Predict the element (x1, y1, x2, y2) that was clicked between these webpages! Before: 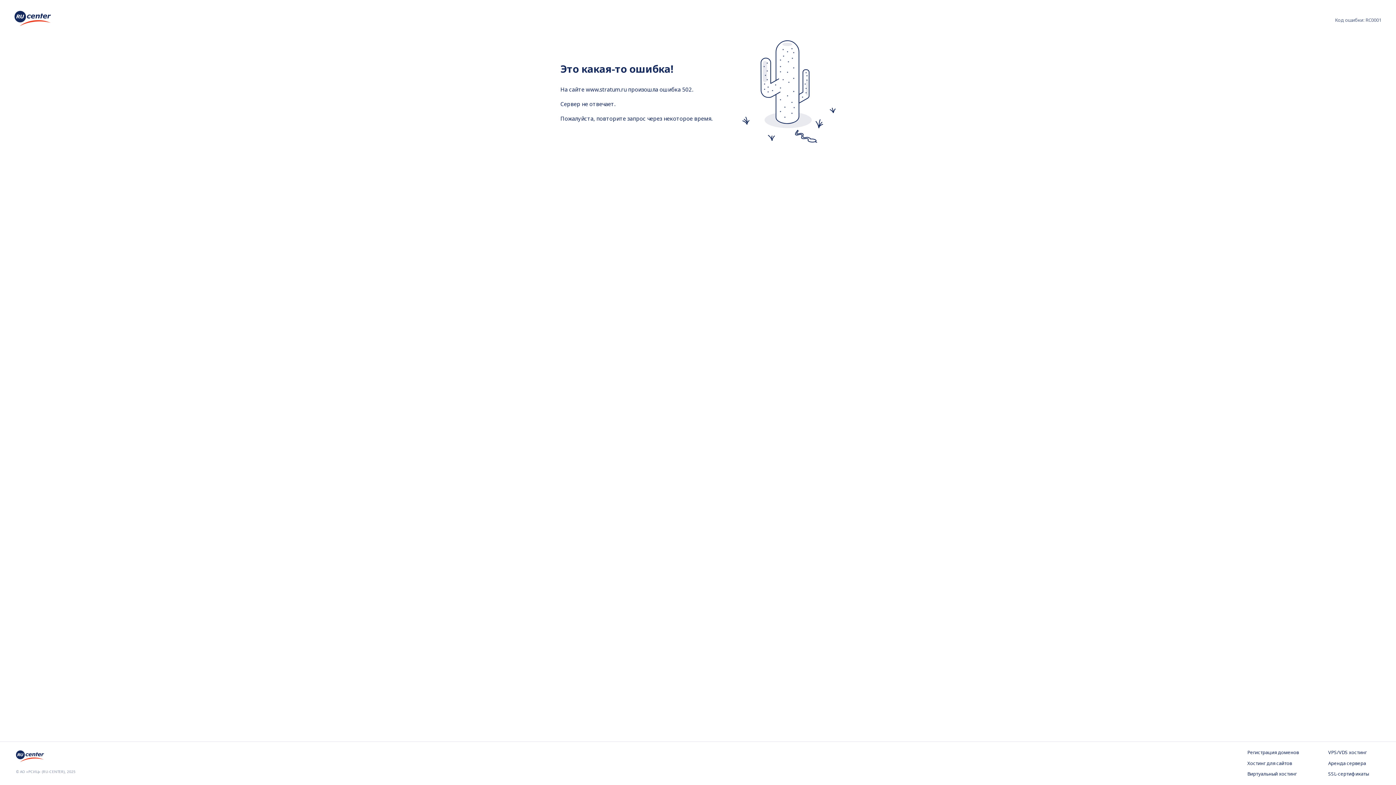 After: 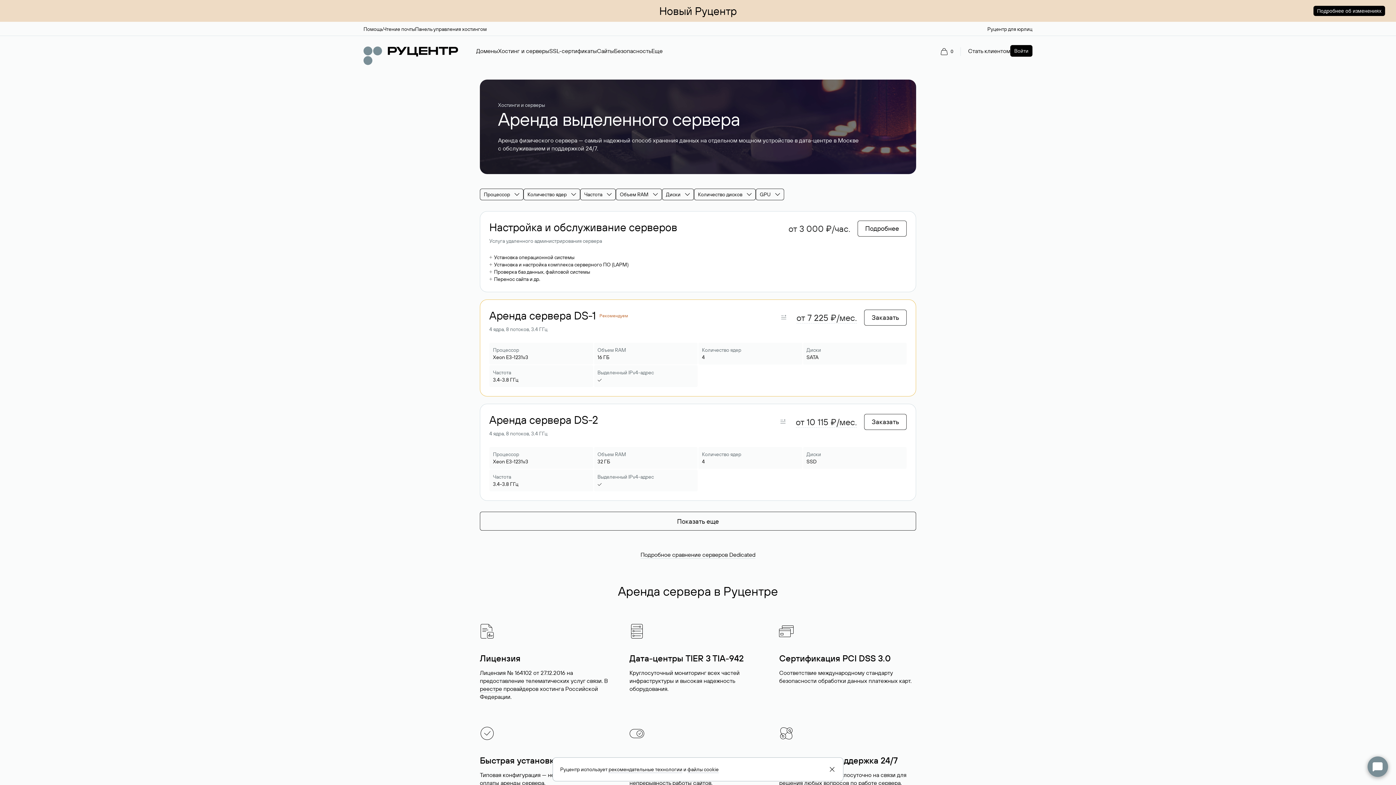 Action: label: Аренда сервера bbox: (1328, 760, 1380, 767)